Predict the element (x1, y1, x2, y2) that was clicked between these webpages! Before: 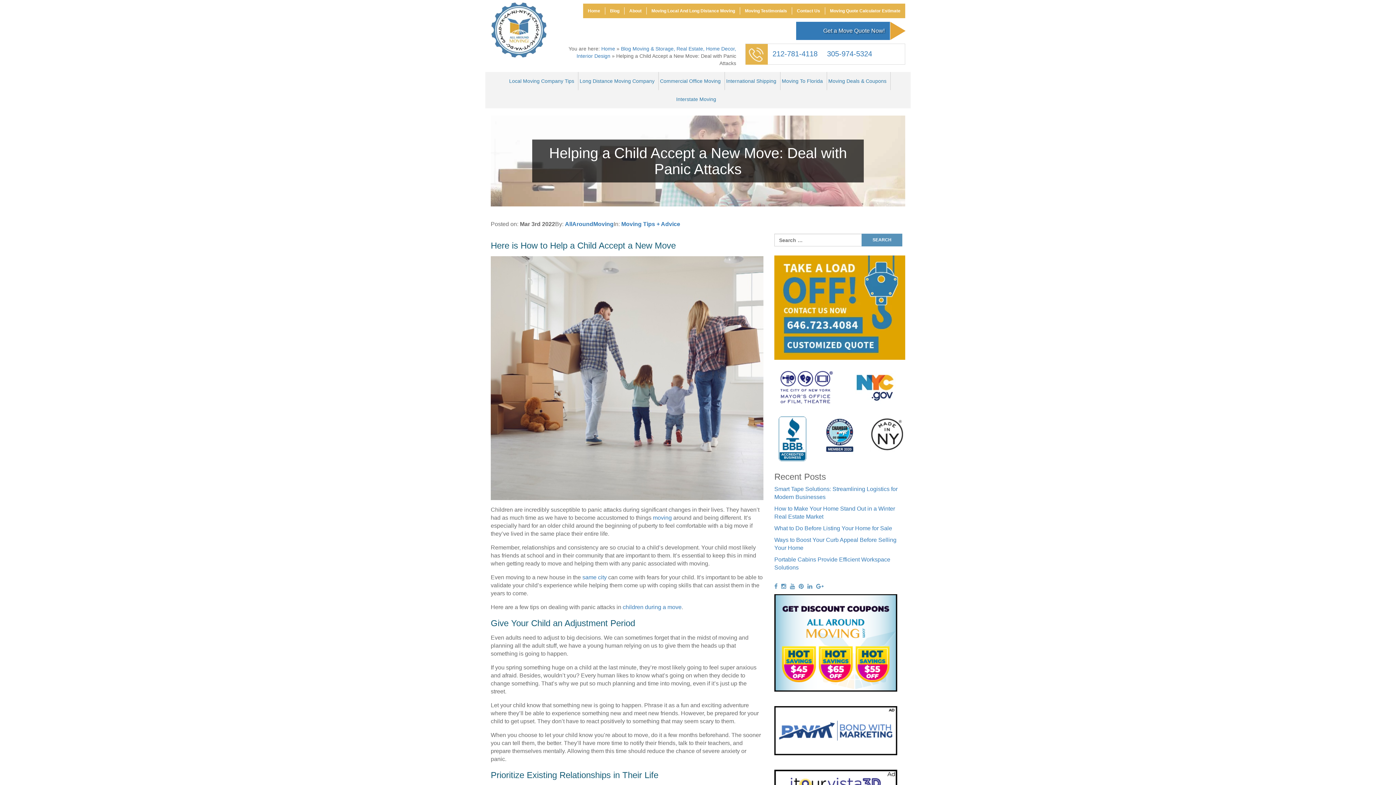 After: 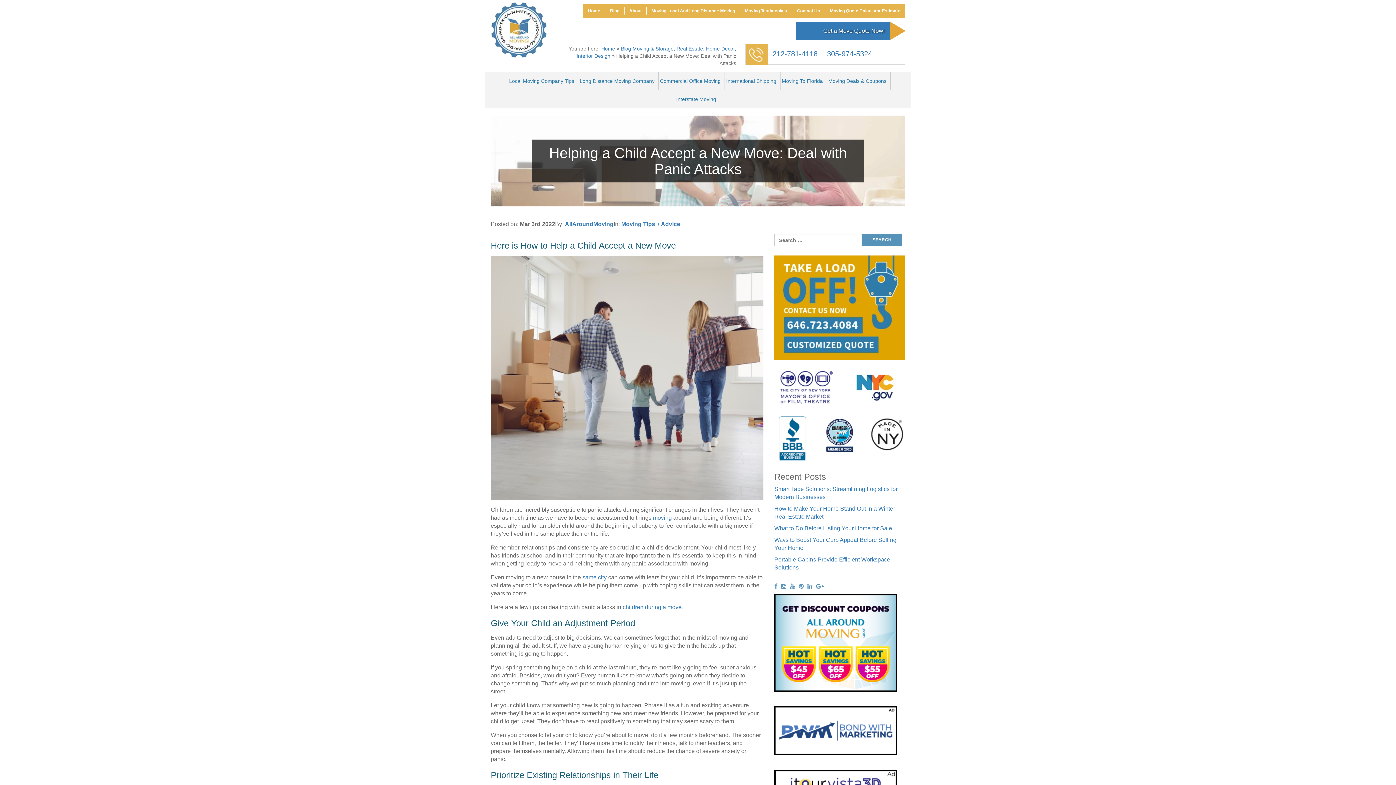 Action: bbox: (774, 727, 897, 733) label: Bond With Marketing